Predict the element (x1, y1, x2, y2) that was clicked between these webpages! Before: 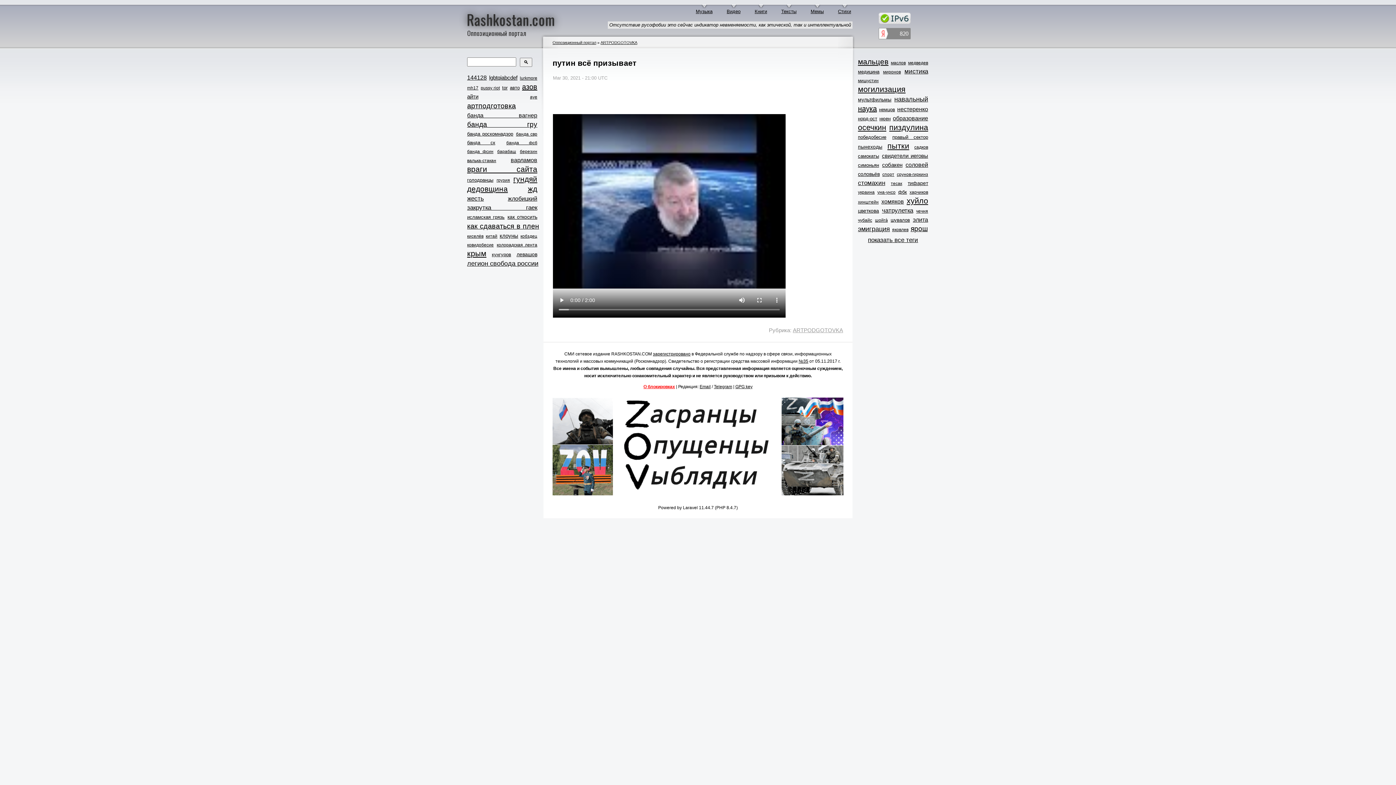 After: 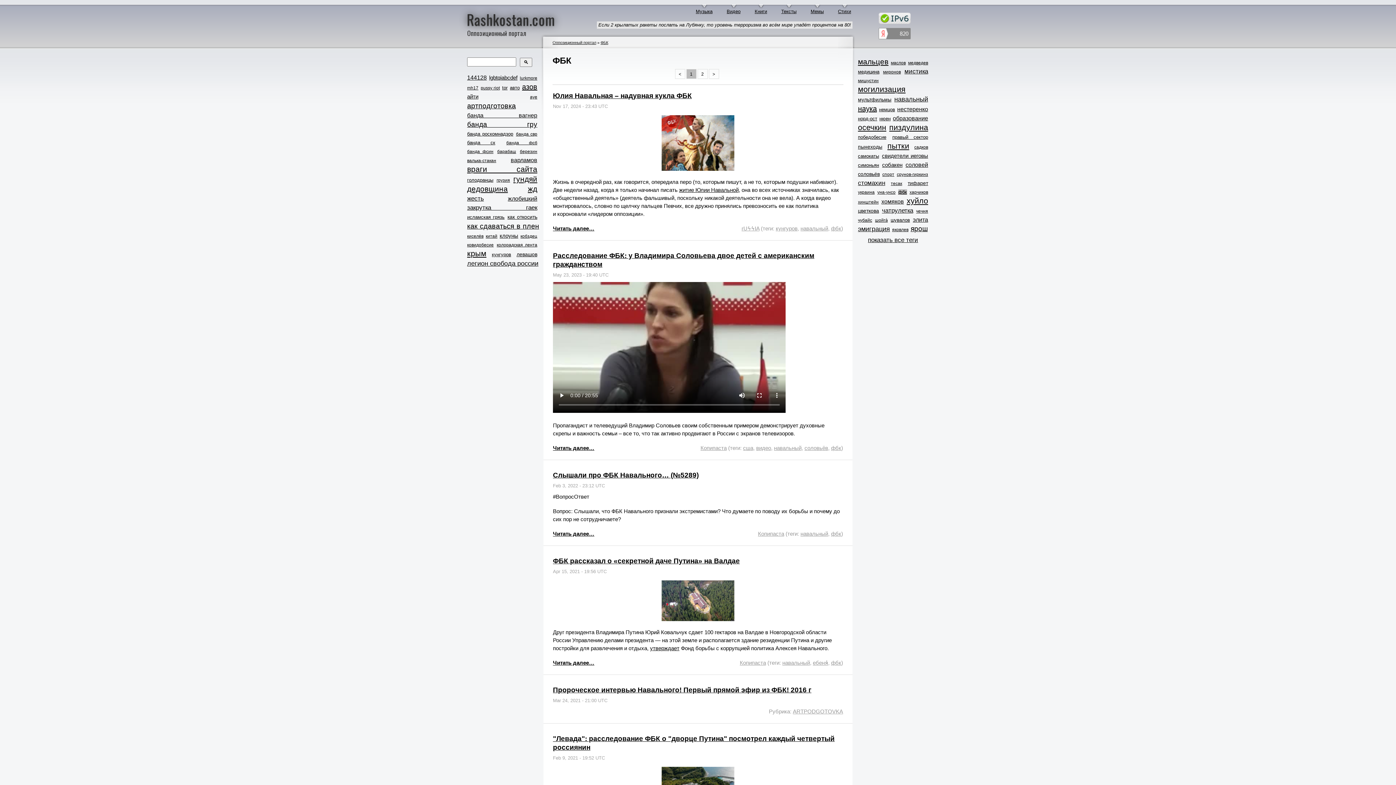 Action: label: фбк bbox: (898, 189, 907, 194)